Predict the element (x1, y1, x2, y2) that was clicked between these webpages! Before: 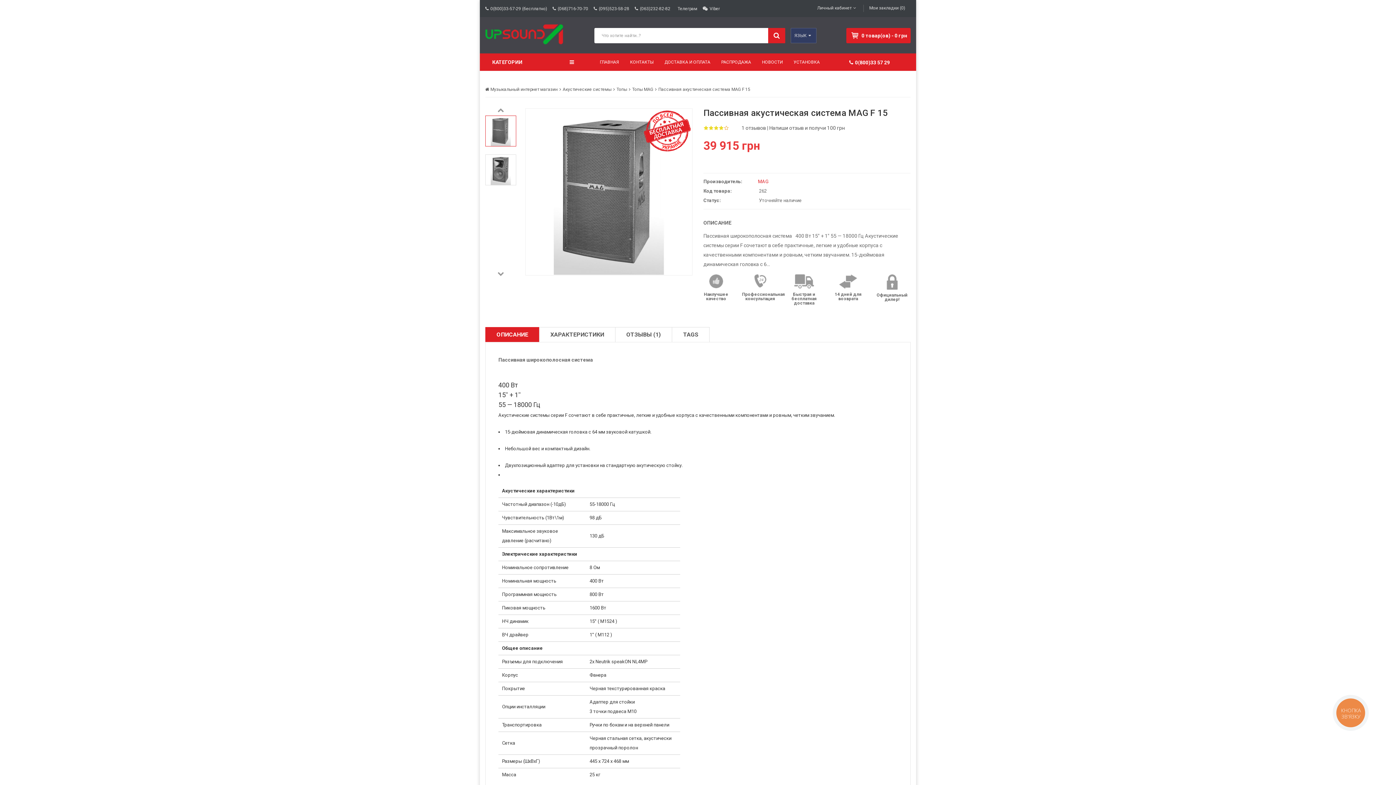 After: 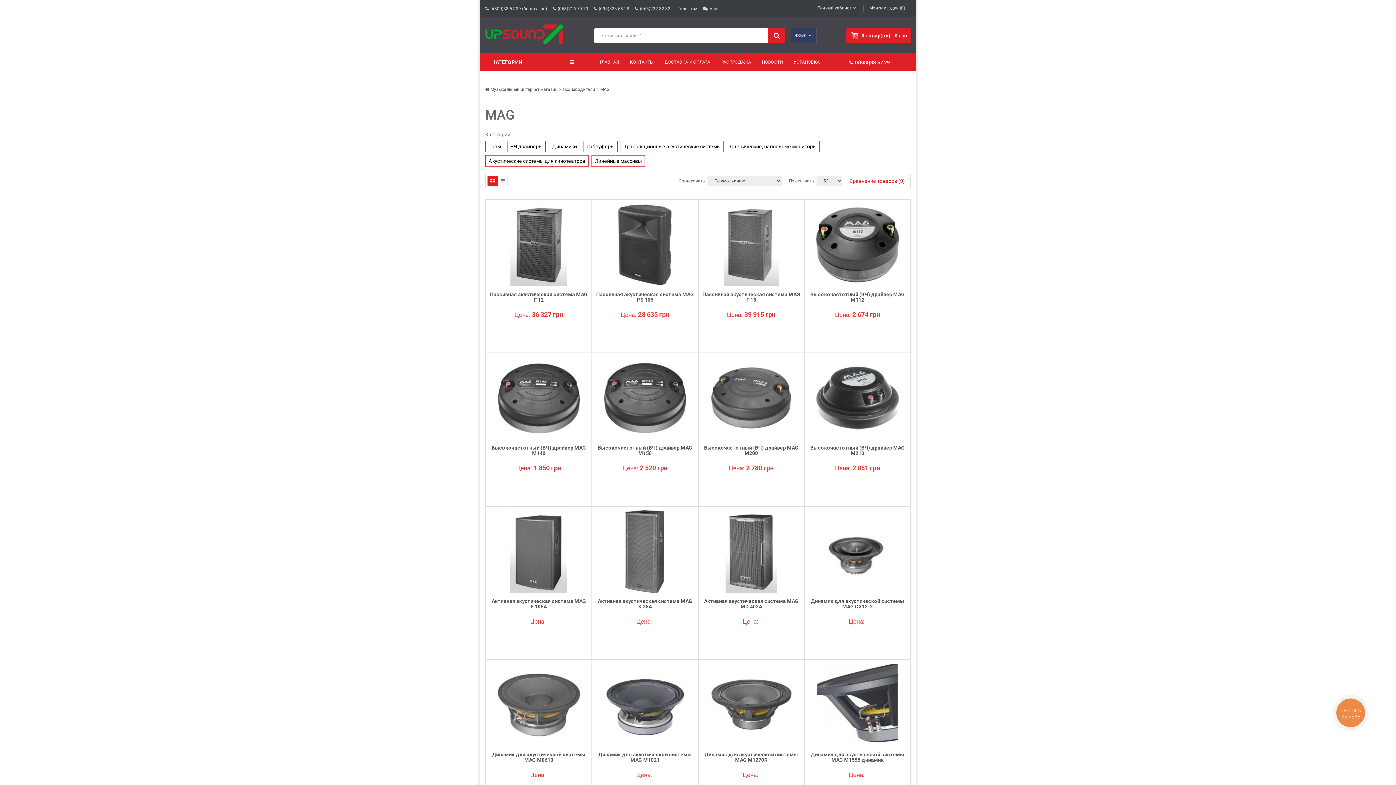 Action: label: MAG bbox: (758, 178, 768, 184)